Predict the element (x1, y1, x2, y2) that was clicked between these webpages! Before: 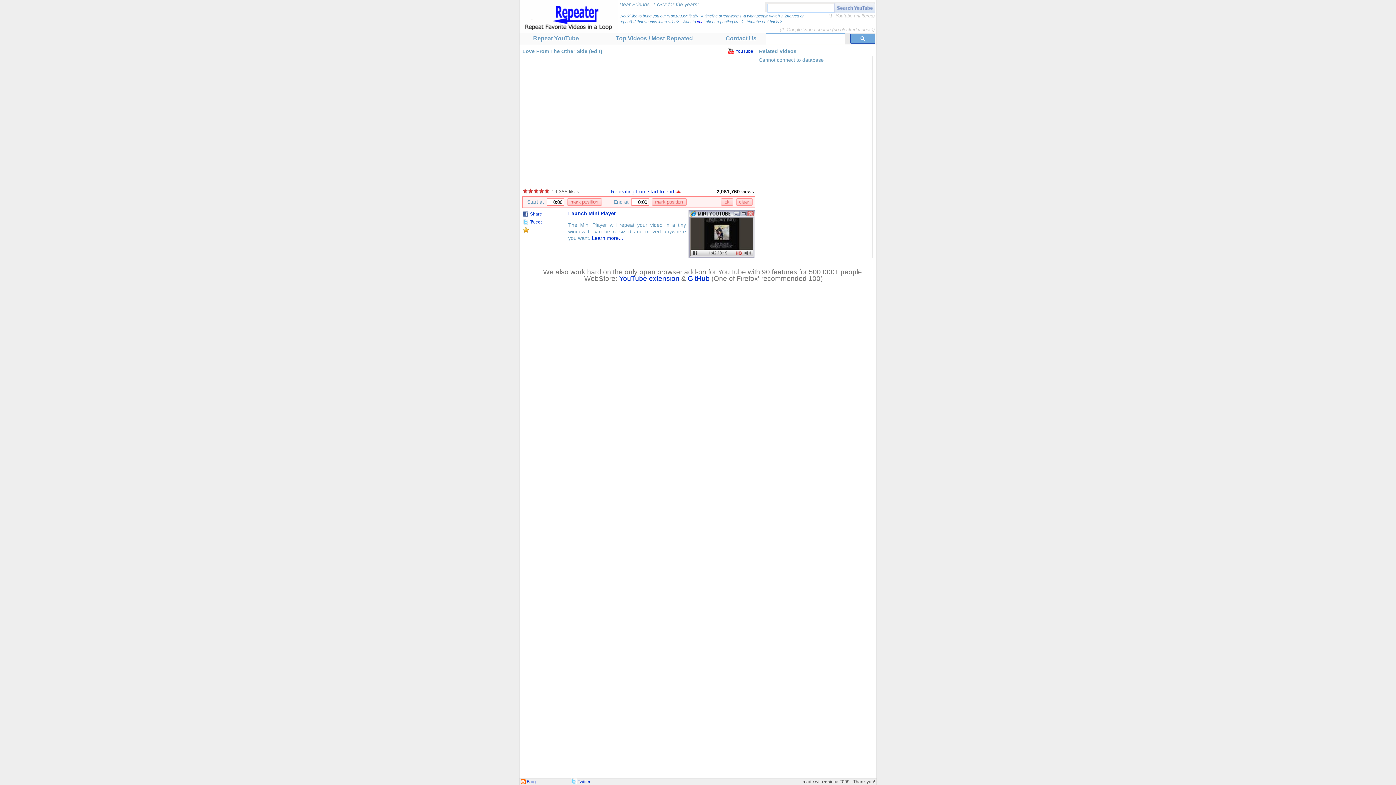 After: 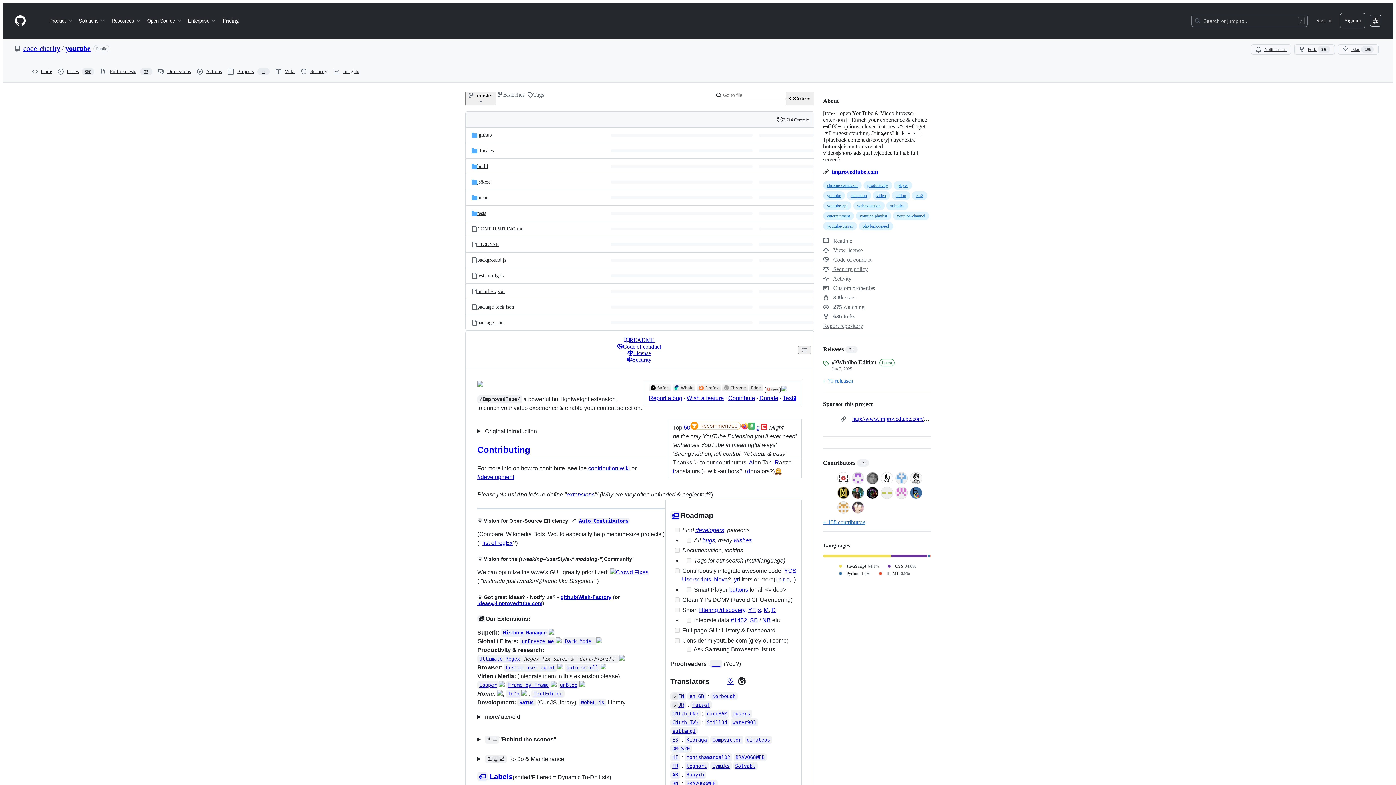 Action: label: GitHub bbox: (688, 274, 709, 282)